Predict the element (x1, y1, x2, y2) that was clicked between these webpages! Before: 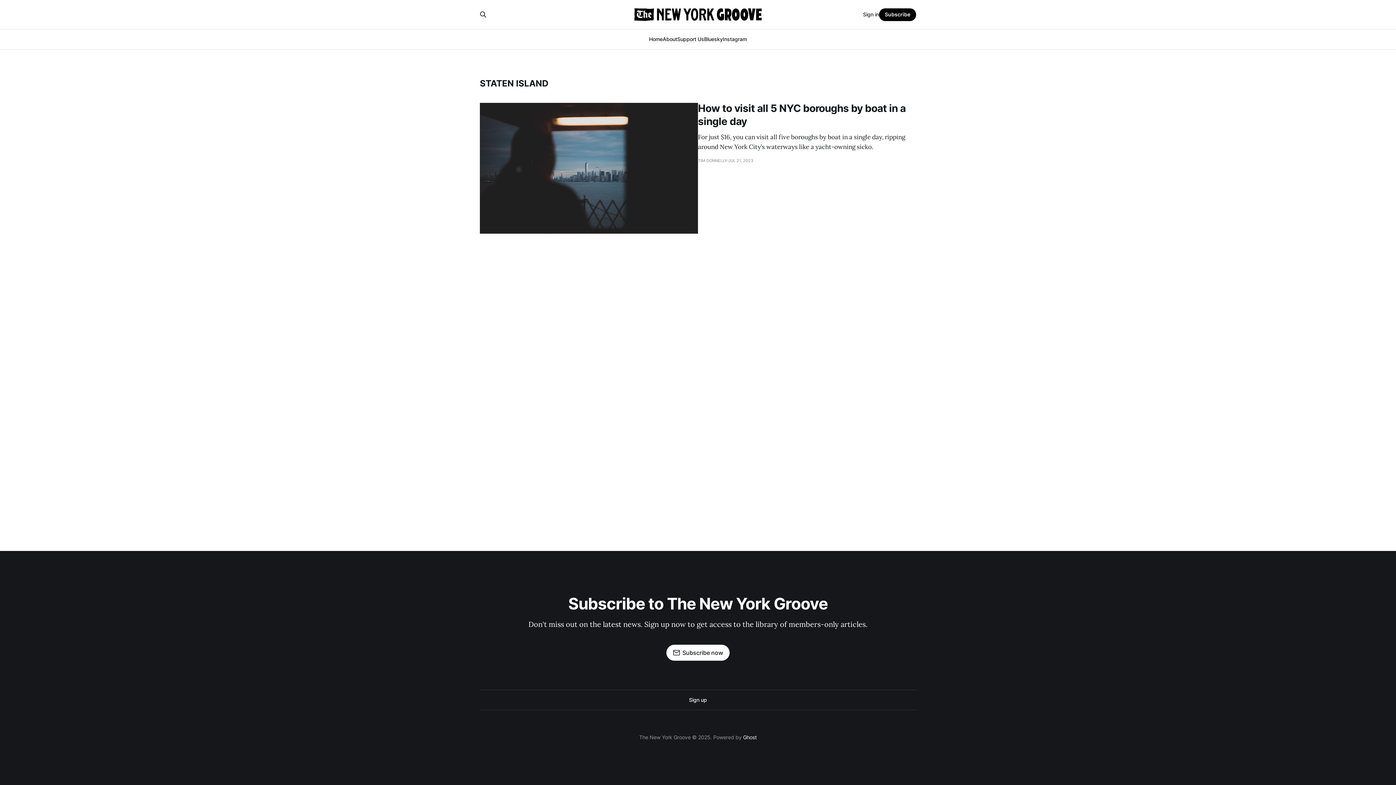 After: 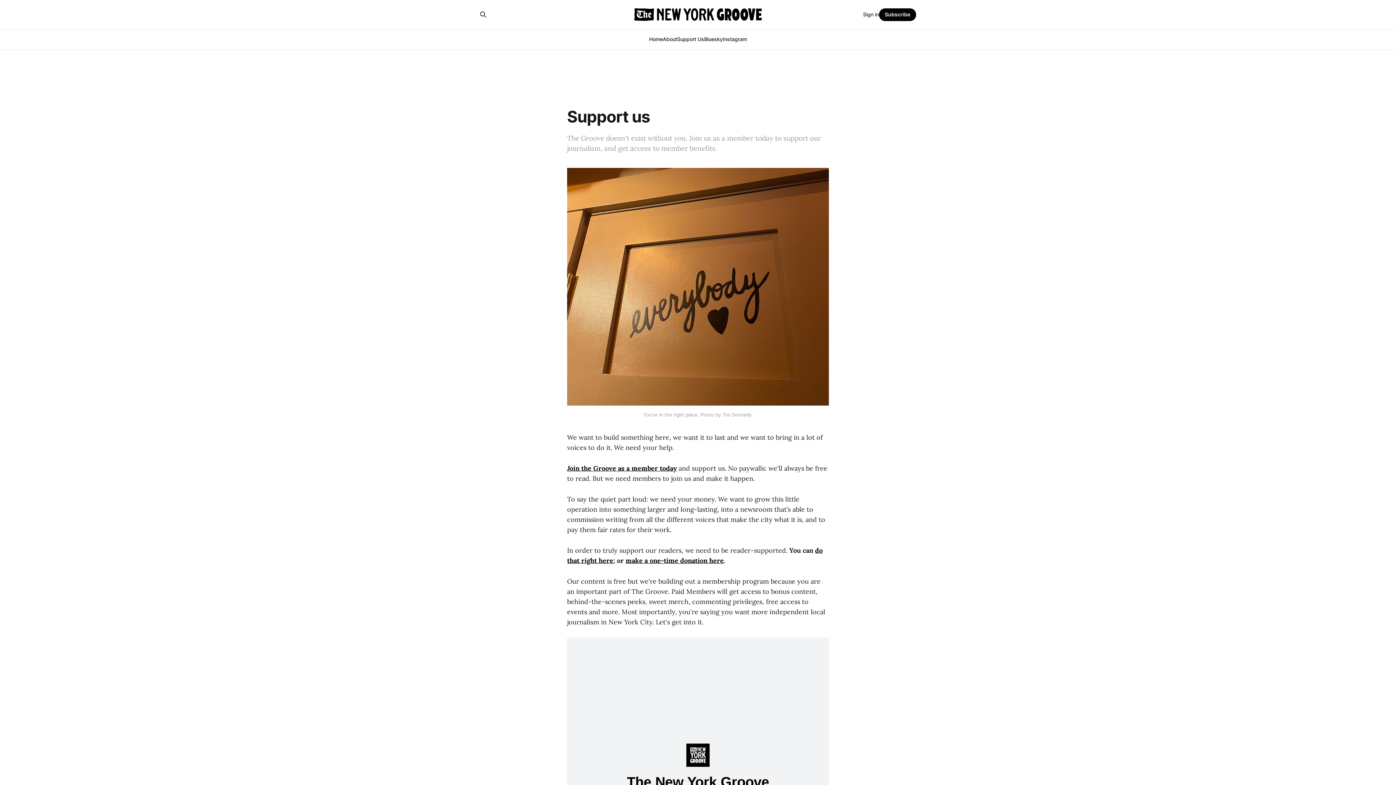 Action: bbox: (677, 36, 704, 42) label: Support Us